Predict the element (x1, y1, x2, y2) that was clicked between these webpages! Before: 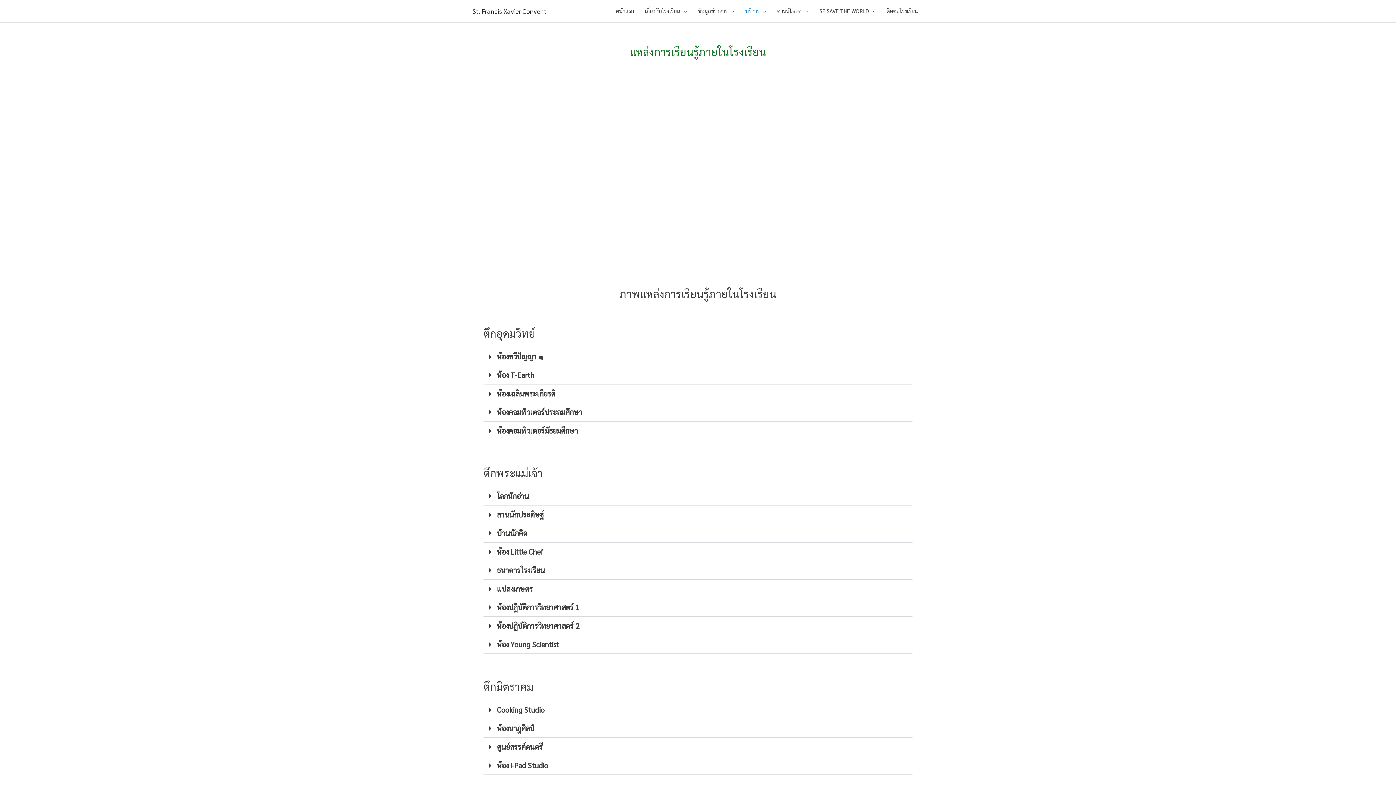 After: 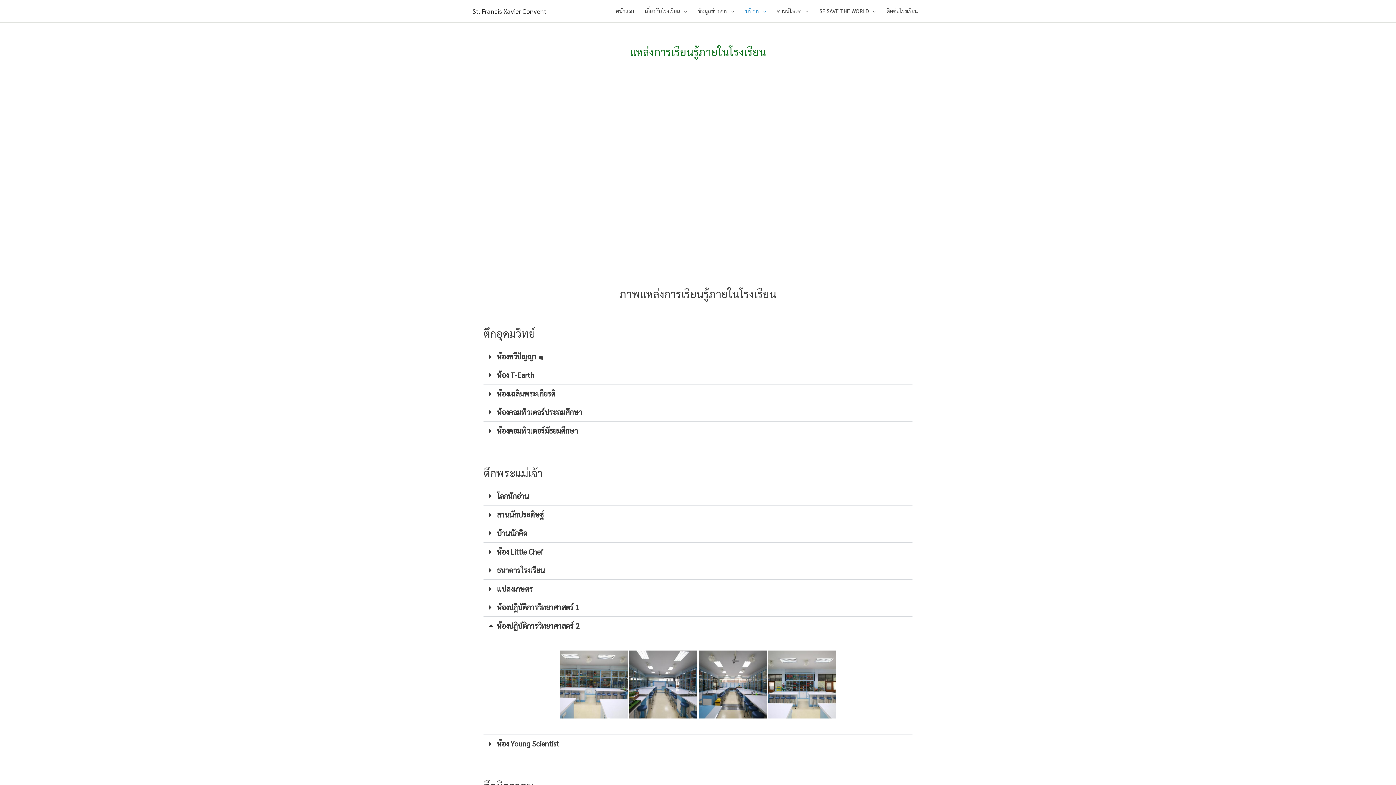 Action: label: ห้องปฎิบัติการวิทยาศาสตร์ 2 bbox: (483, 617, 912, 635)